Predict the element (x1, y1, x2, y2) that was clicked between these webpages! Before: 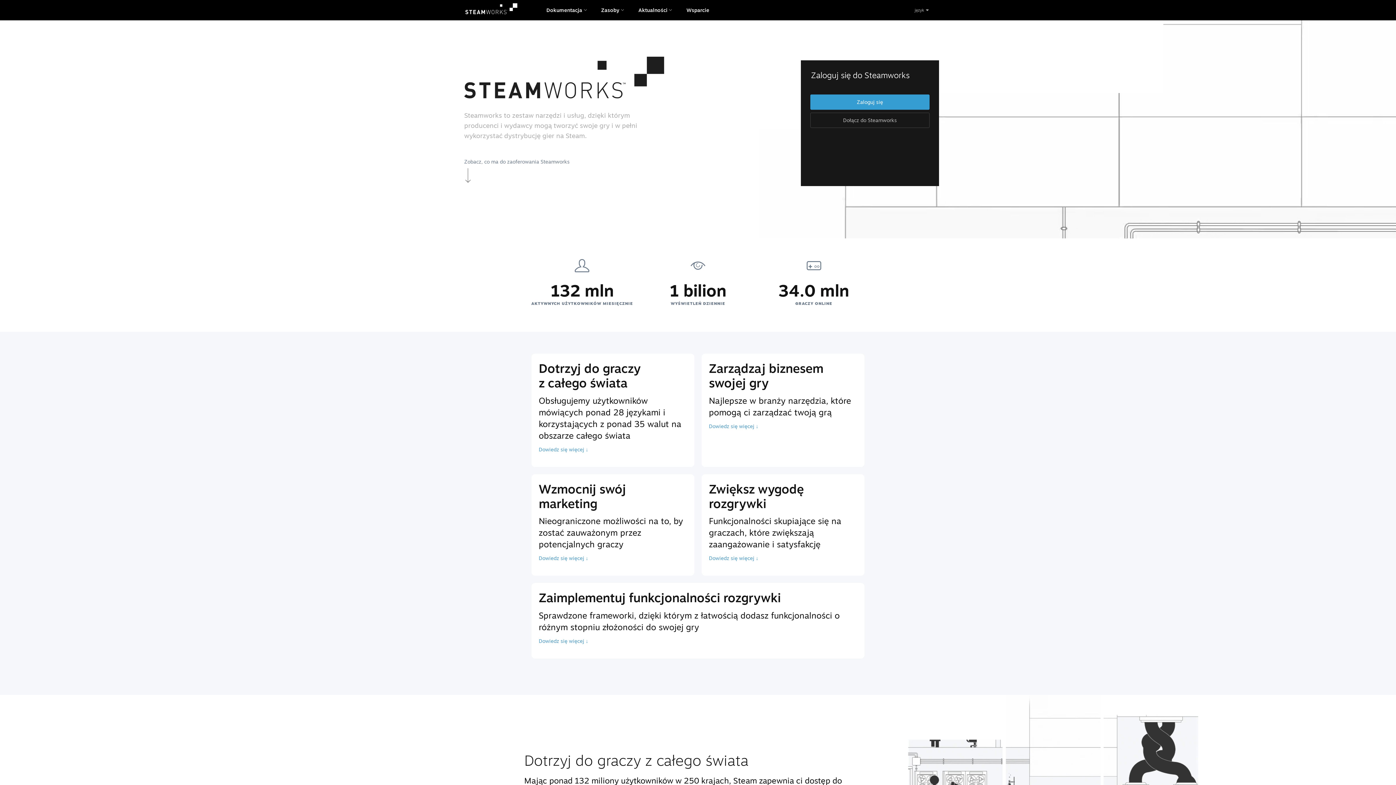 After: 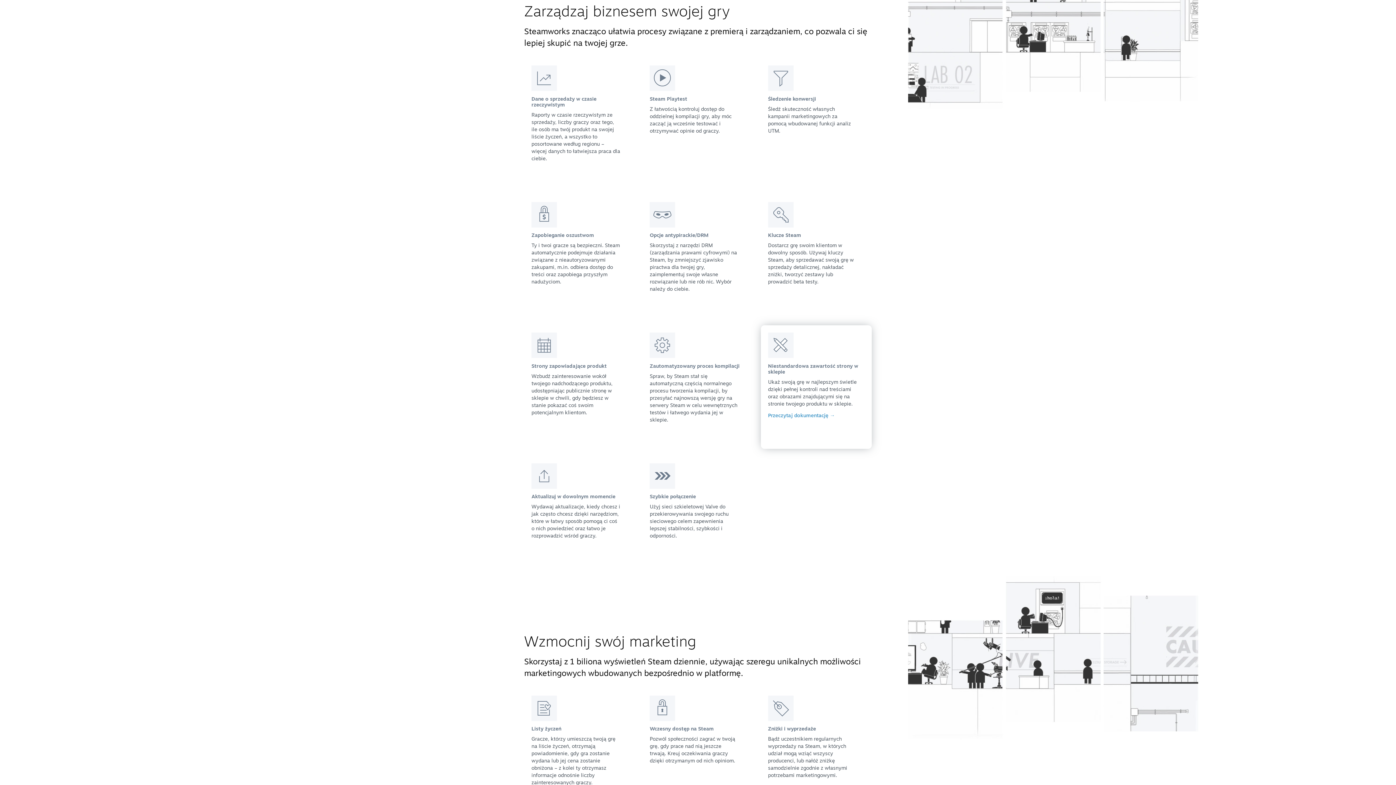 Action: label: Zarządzaj biznesem swojej gry
Najlepsze w branży narzędzia, które pomogą ci zarządzać twoją grą
Dowiedz się więcej ↓ bbox: (701, 353, 864, 467)